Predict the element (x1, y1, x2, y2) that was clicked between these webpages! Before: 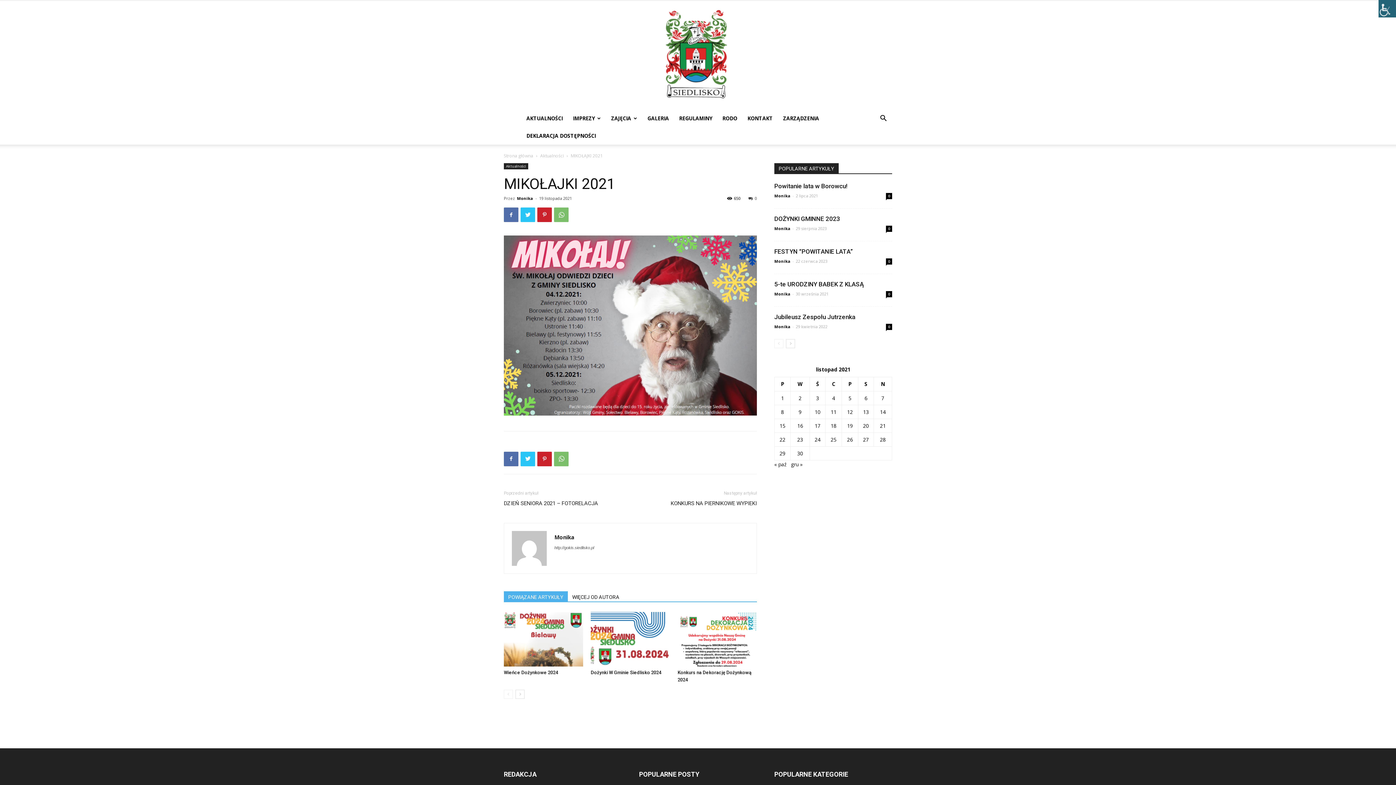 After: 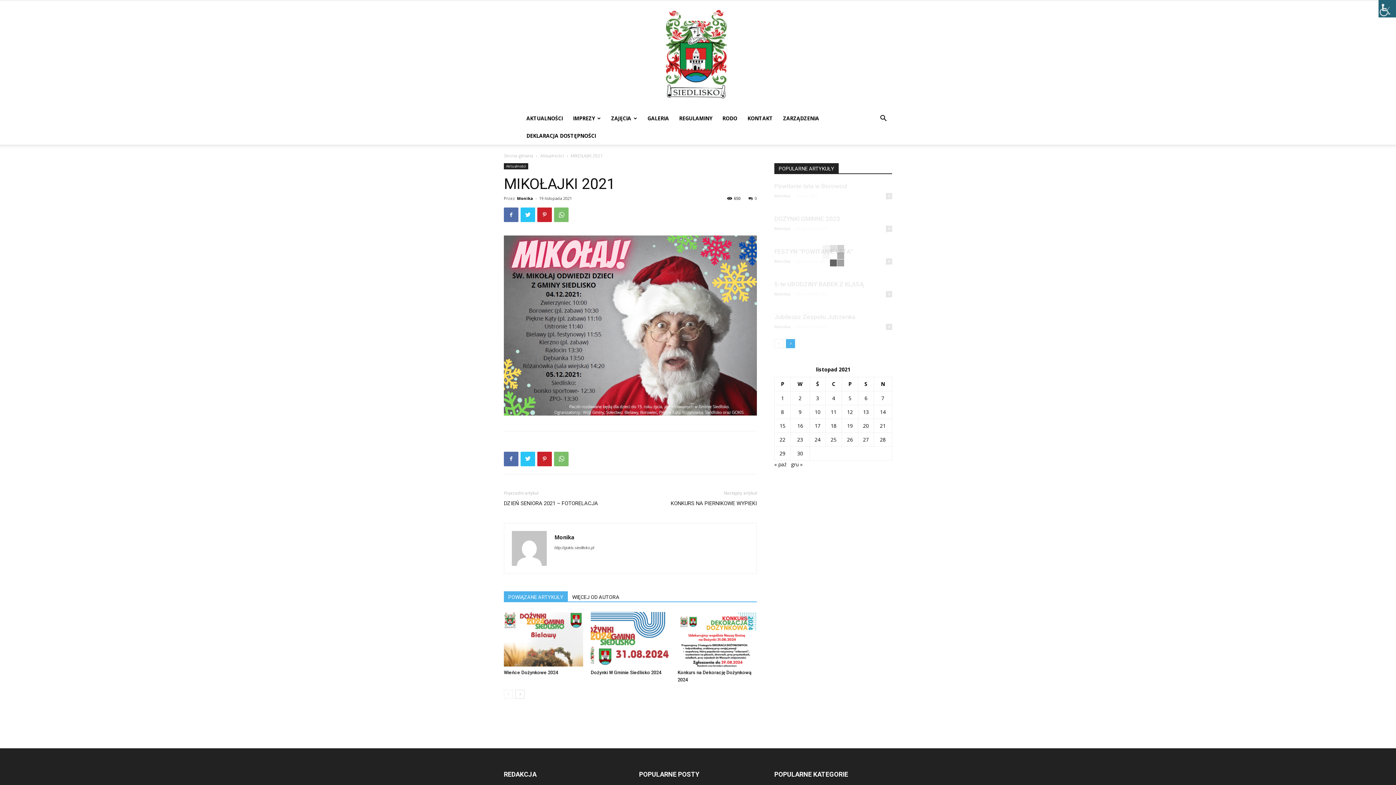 Action: bbox: (786, 339, 795, 348)